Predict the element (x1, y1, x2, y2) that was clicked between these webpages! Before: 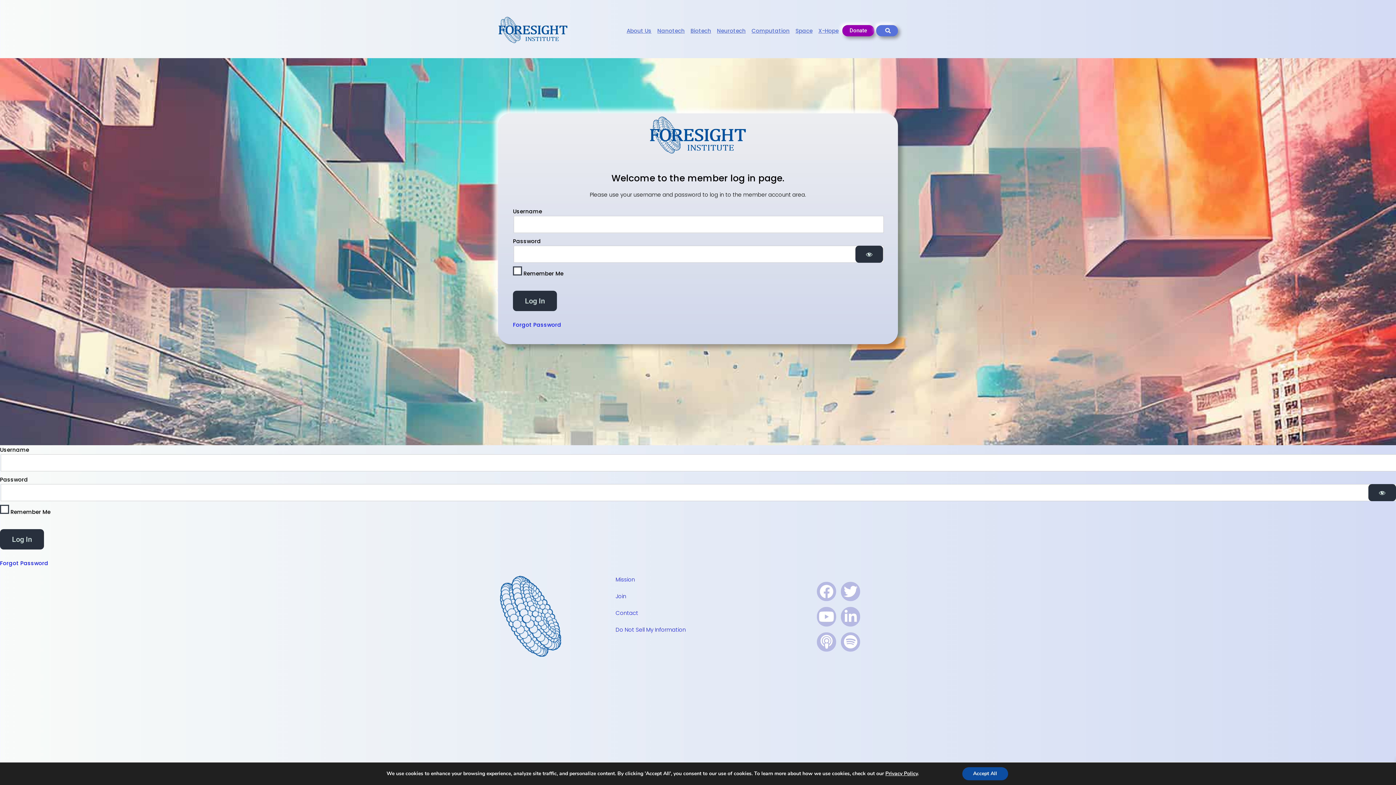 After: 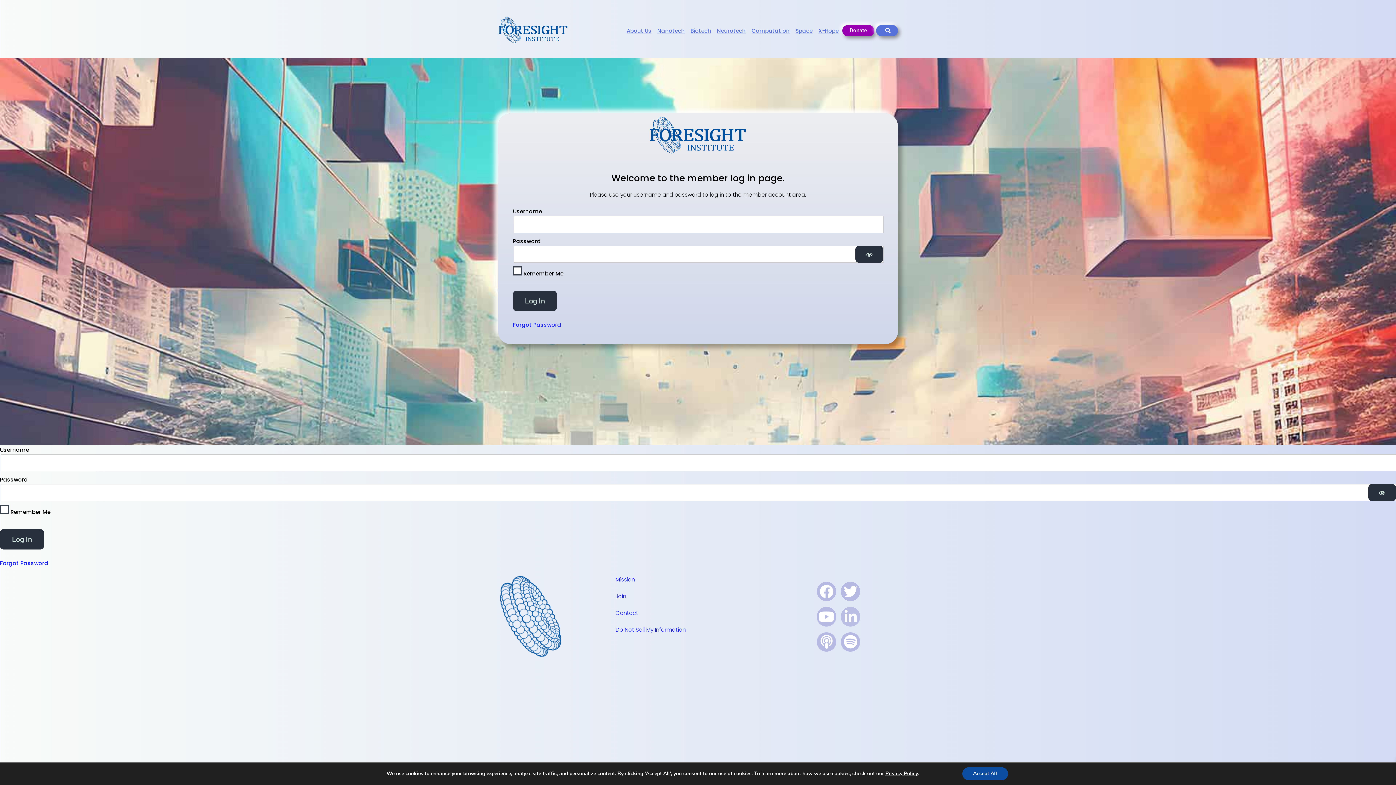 Action: label: Linkedin bbox: (841, 607, 860, 626)